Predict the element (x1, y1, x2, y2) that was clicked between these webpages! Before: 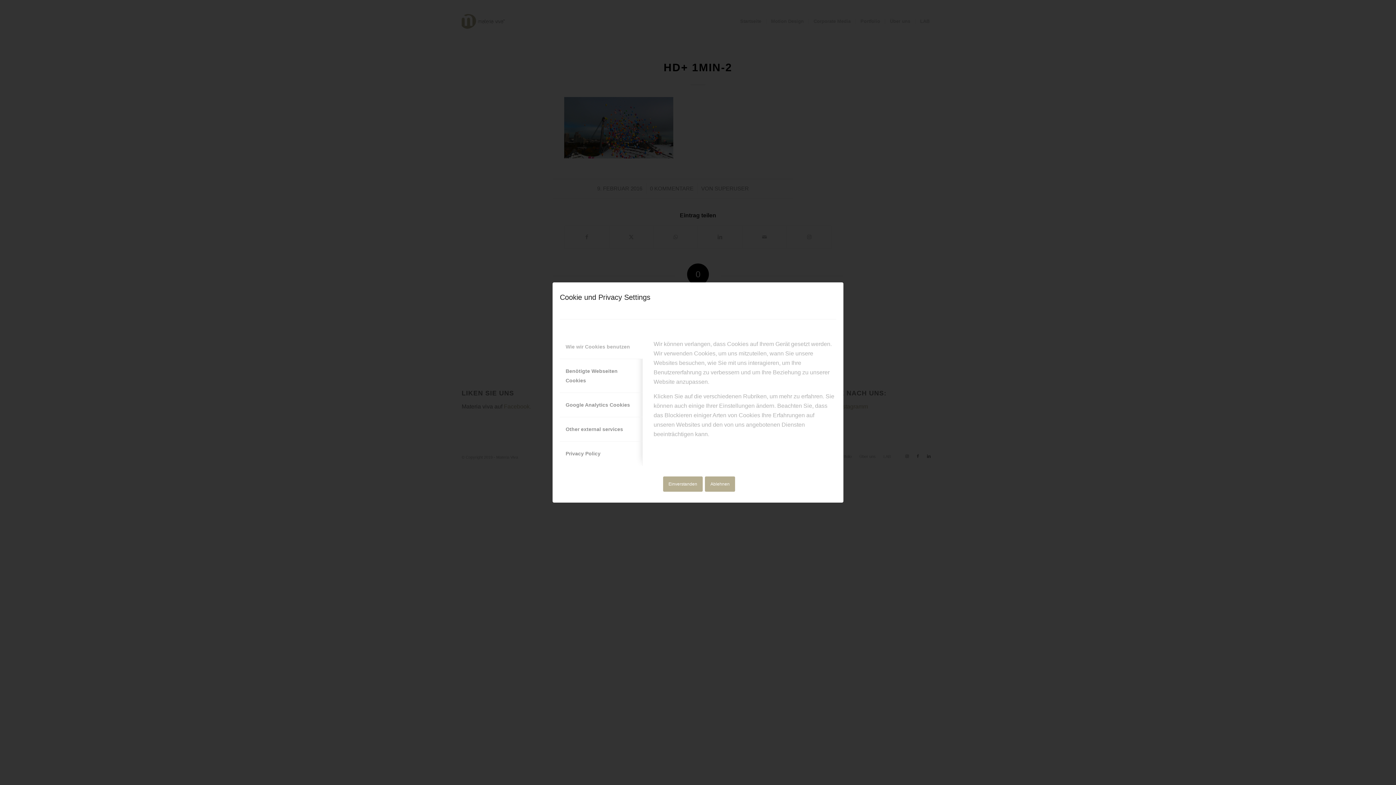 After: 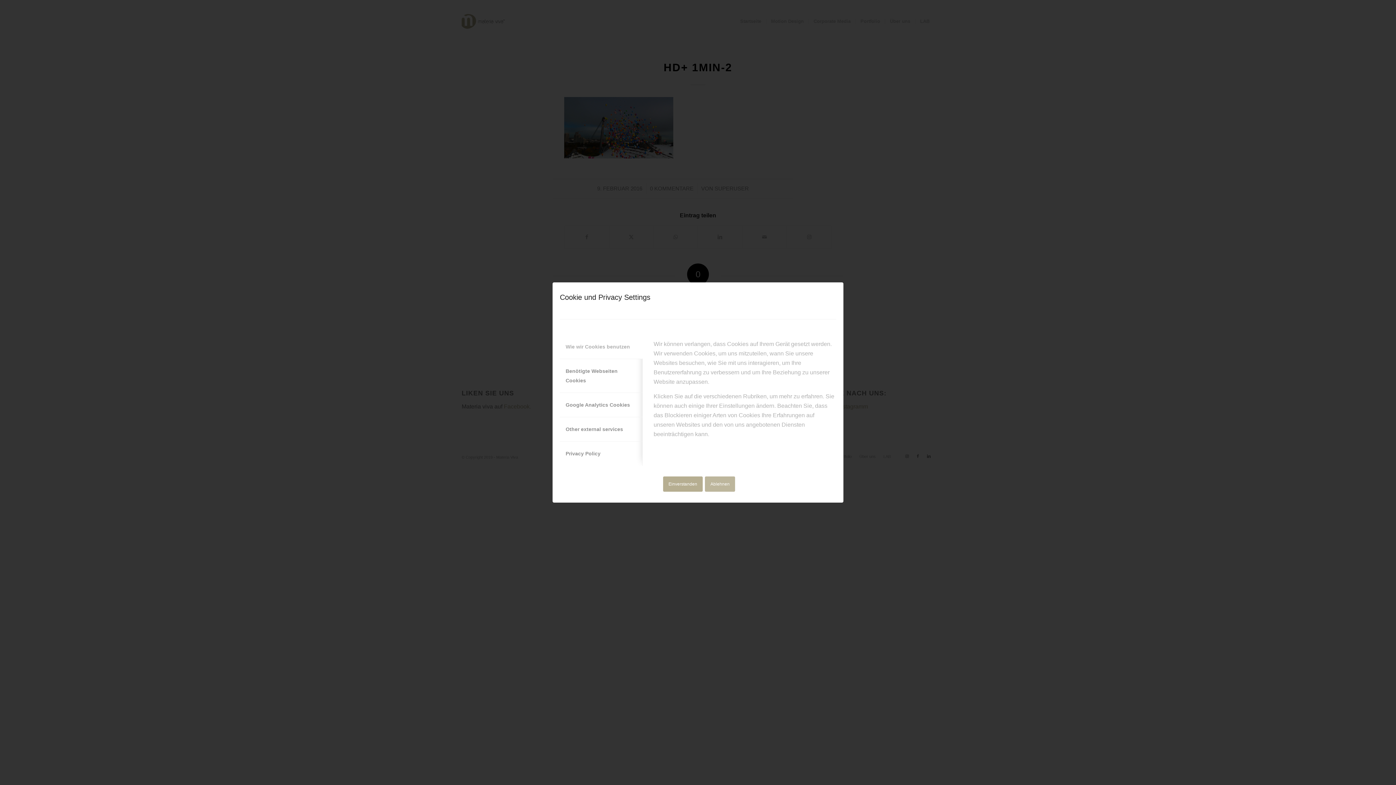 Action: bbox: (705, 476, 735, 492) label: Ablehnen